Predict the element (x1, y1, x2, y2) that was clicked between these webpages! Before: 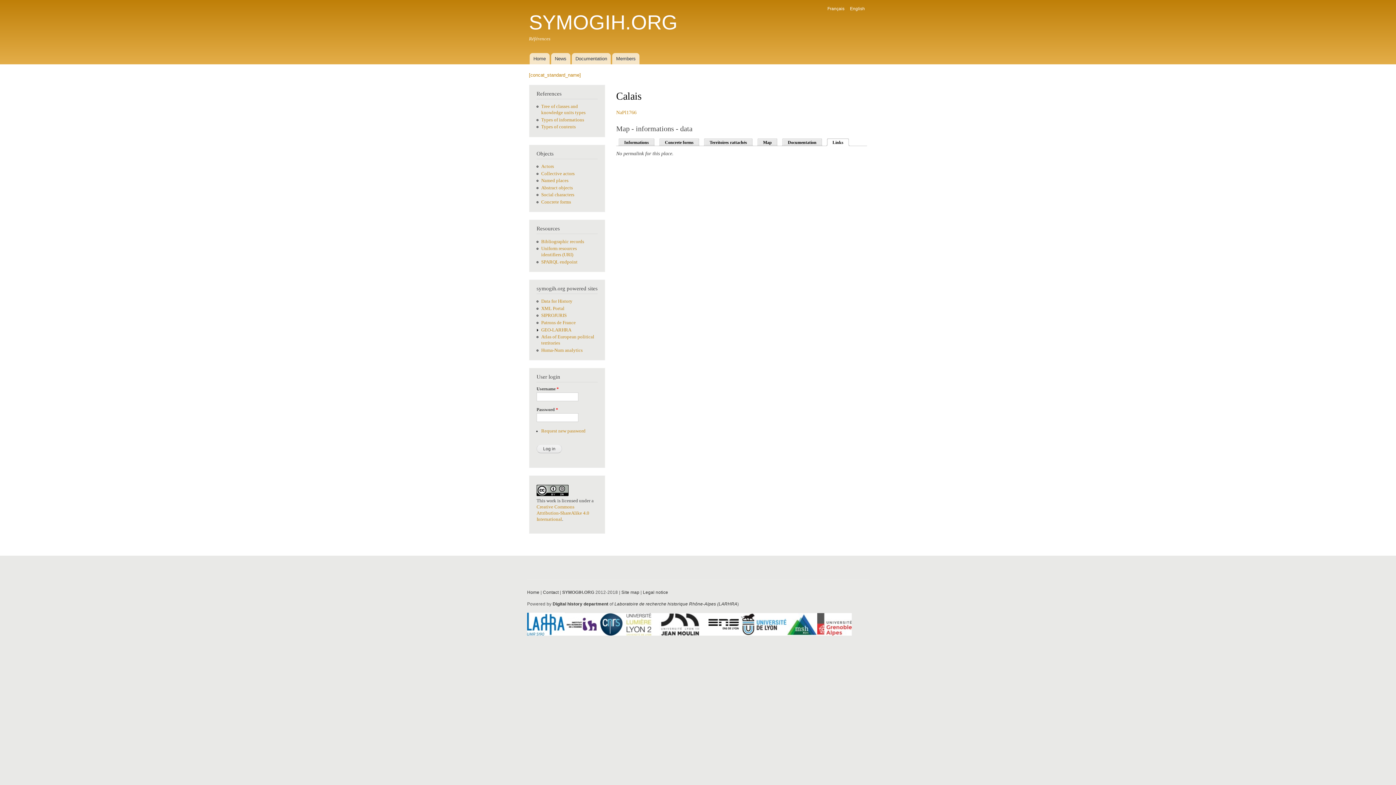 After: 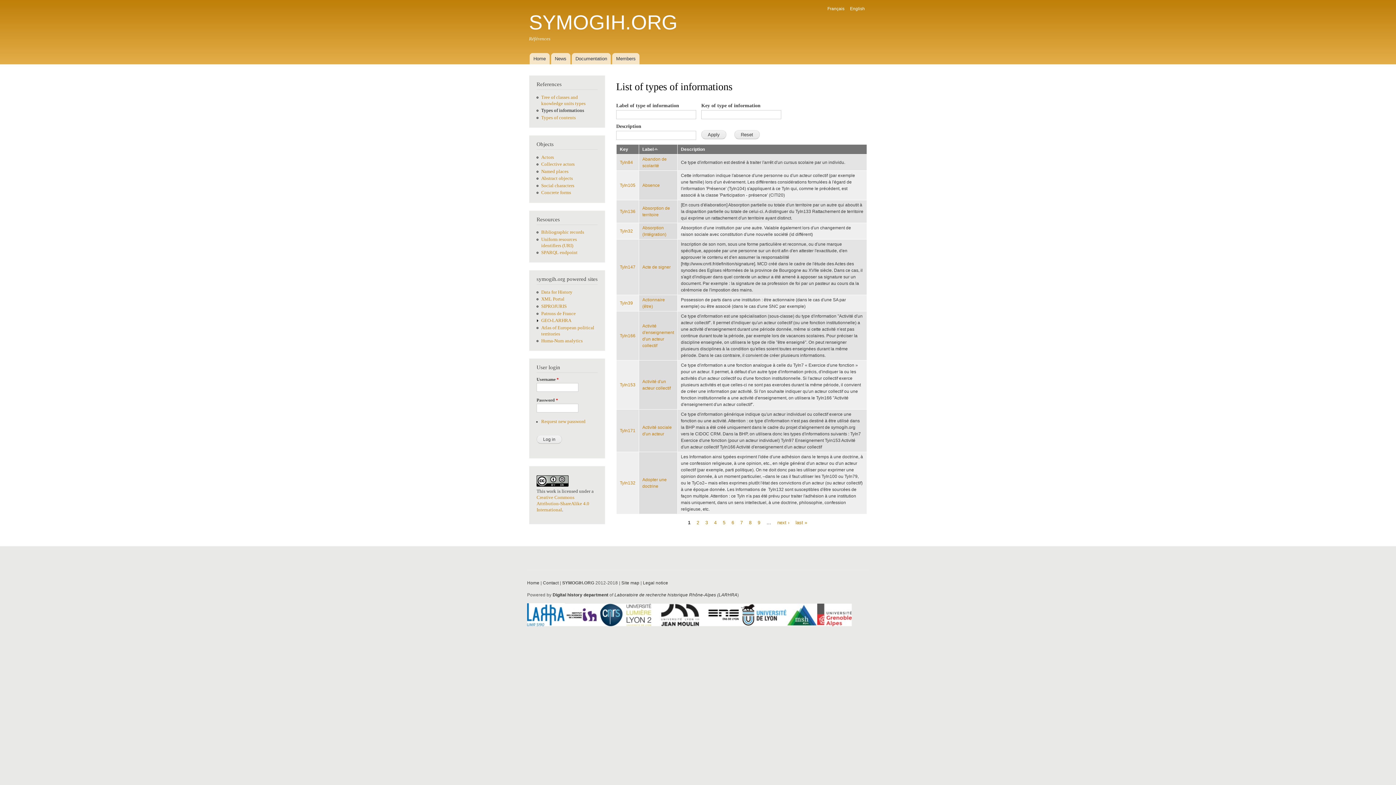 Action: bbox: (541, 117, 584, 122) label: Types of informations